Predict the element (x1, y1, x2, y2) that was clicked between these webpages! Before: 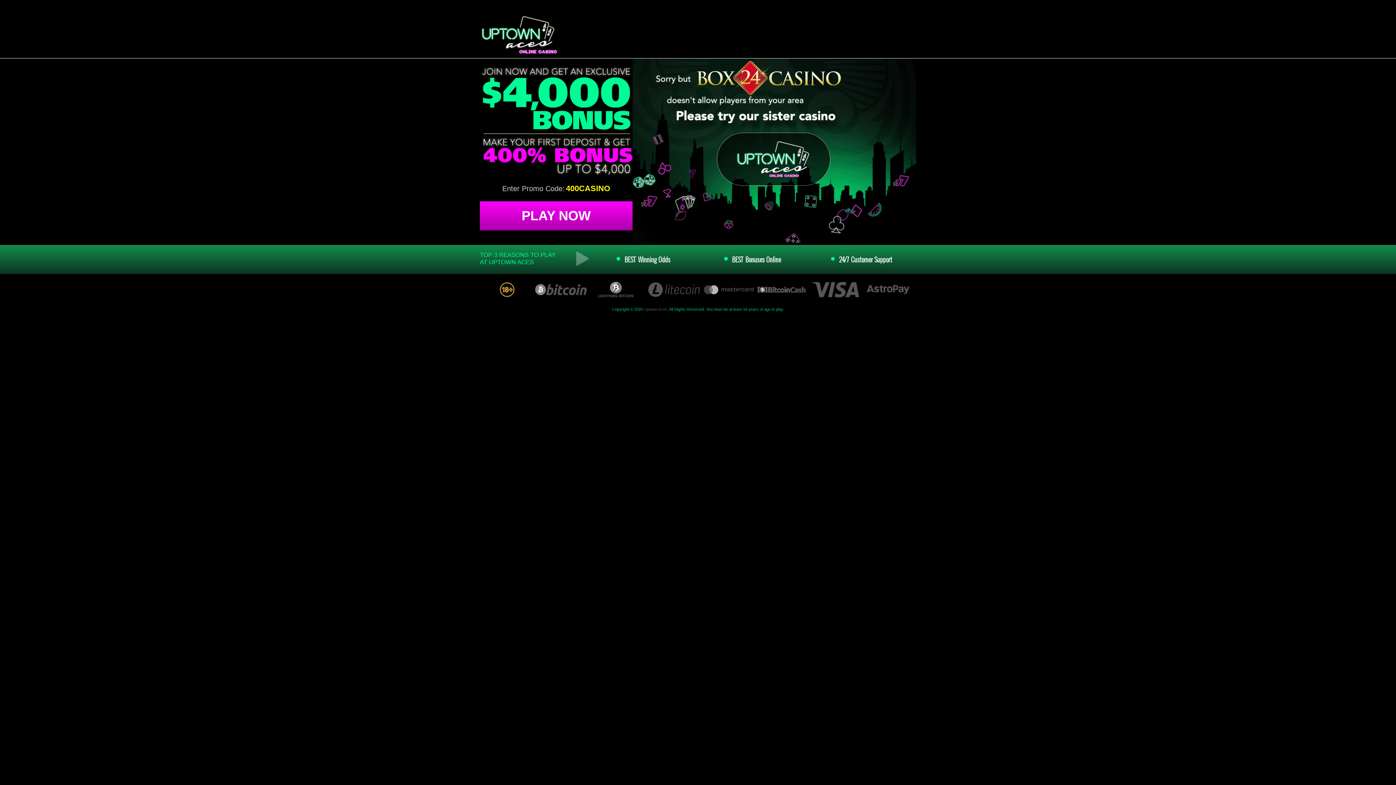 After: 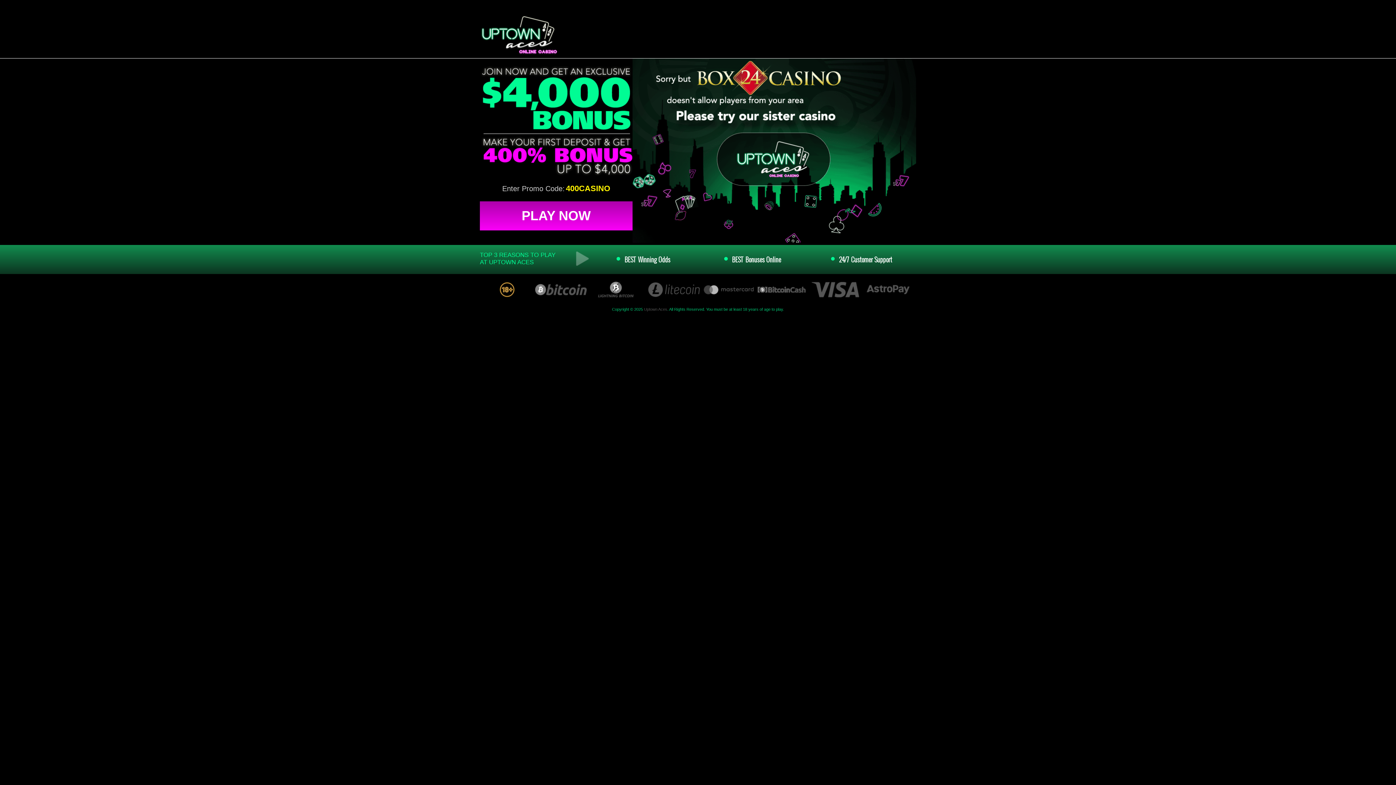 Action: label: PLAY NOW bbox: (480, 201, 632, 230)